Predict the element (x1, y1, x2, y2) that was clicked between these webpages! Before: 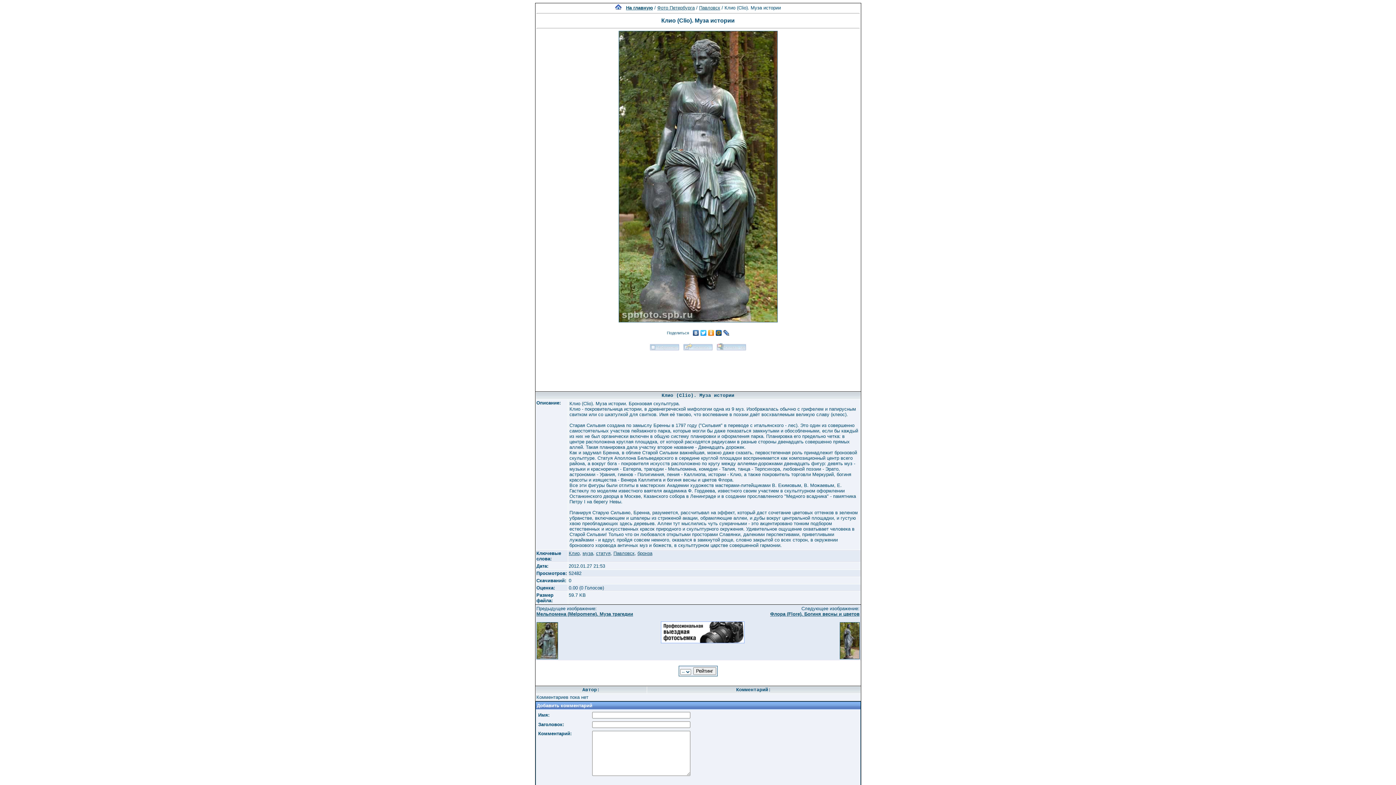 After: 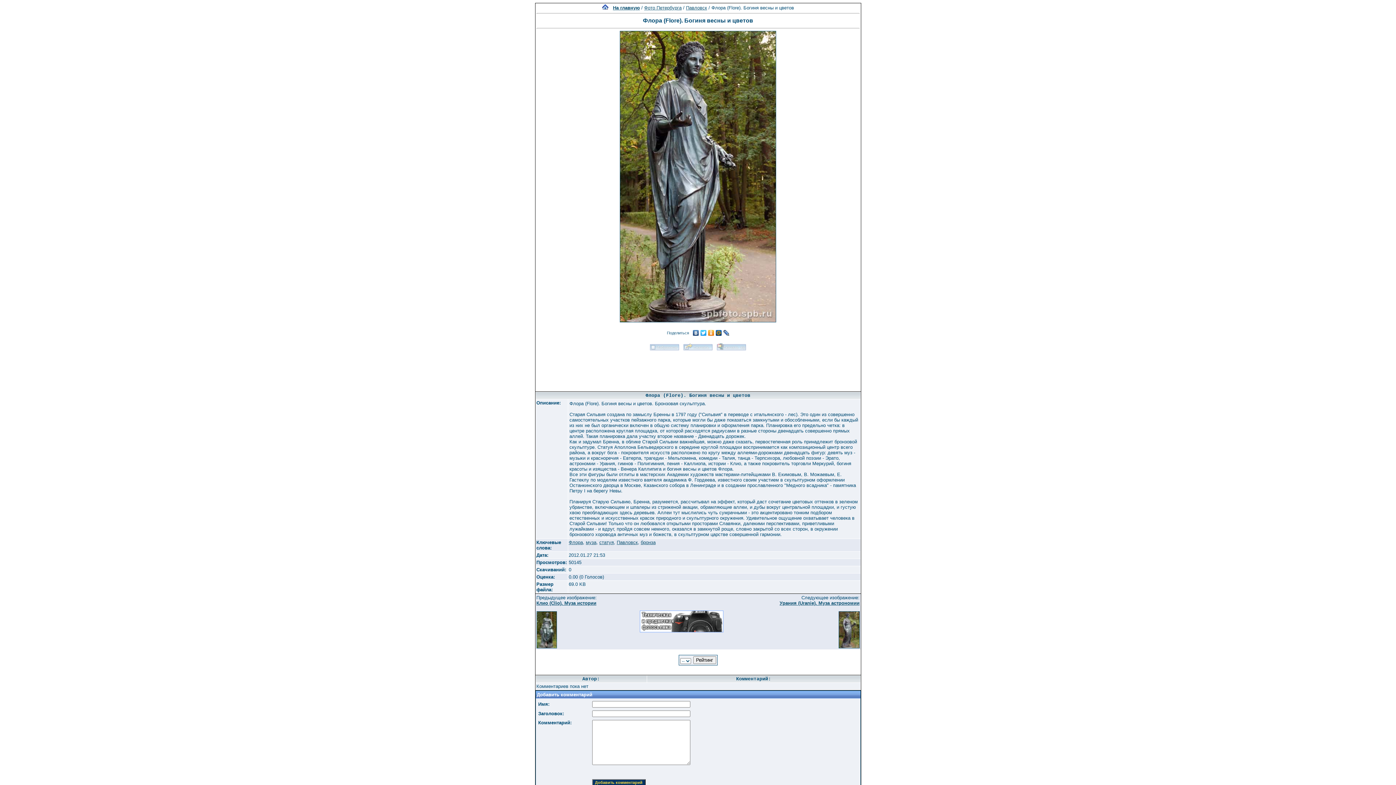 Action: bbox: (770, 611, 859, 617) label: Флора (Flore). Богиня весны и цветов